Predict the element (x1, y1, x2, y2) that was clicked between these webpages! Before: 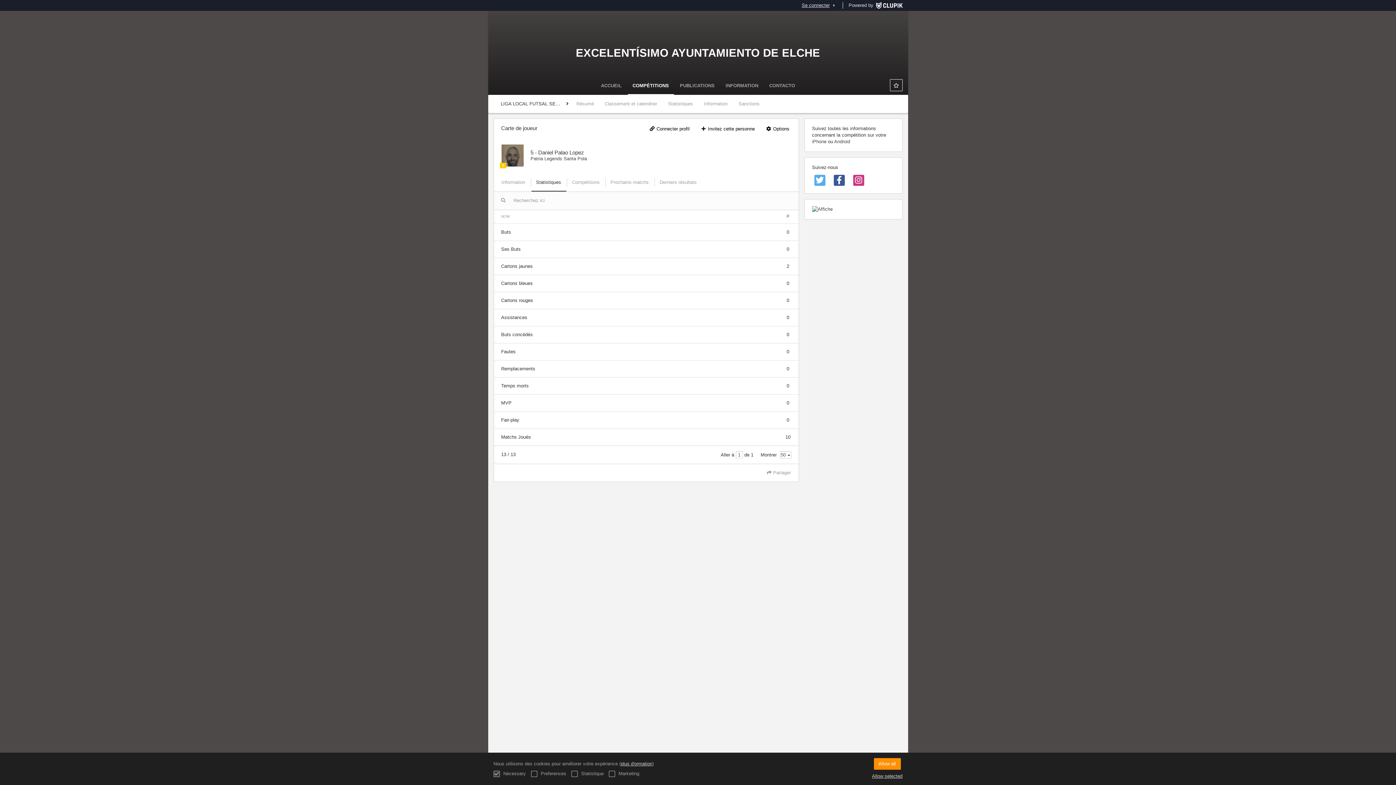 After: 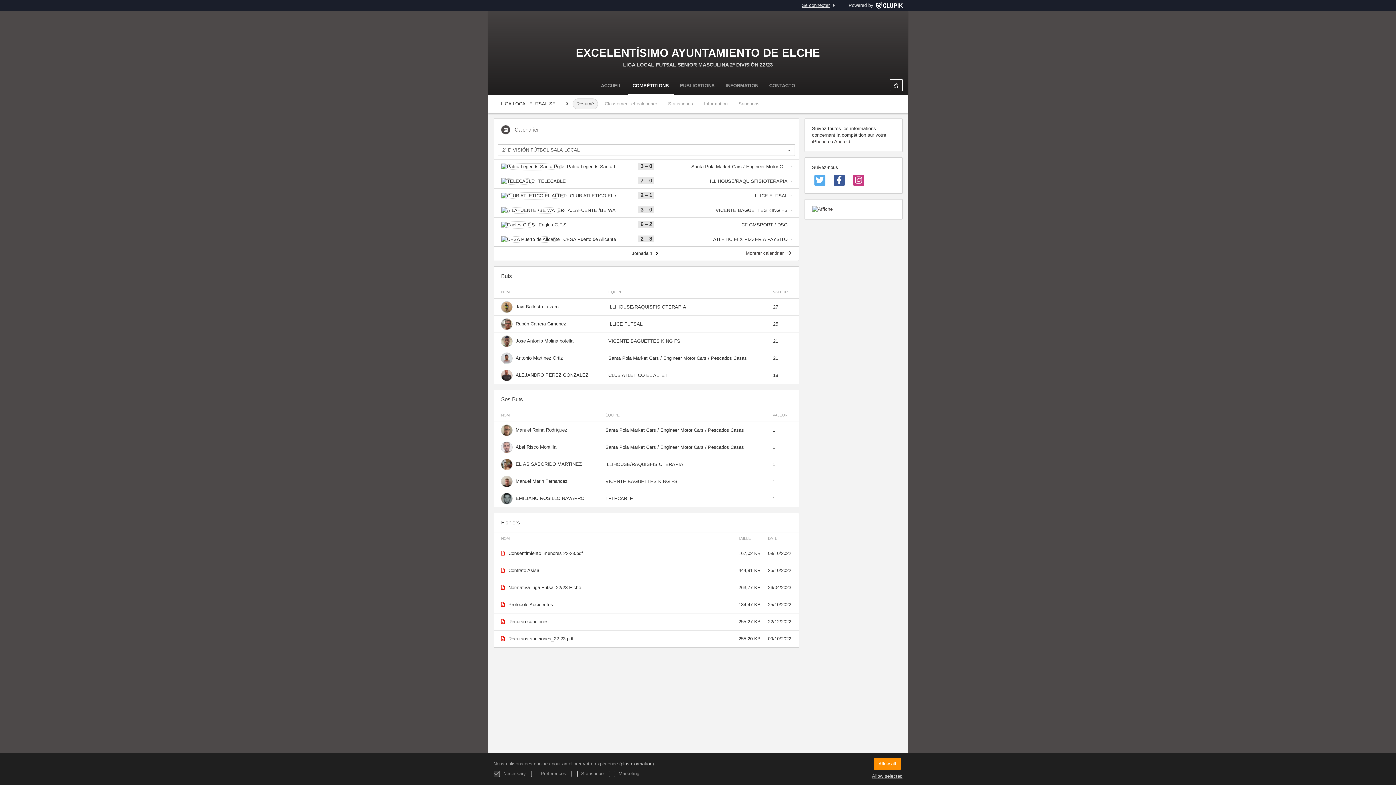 Action: label: Résumé bbox: (572, 98, 598, 109)